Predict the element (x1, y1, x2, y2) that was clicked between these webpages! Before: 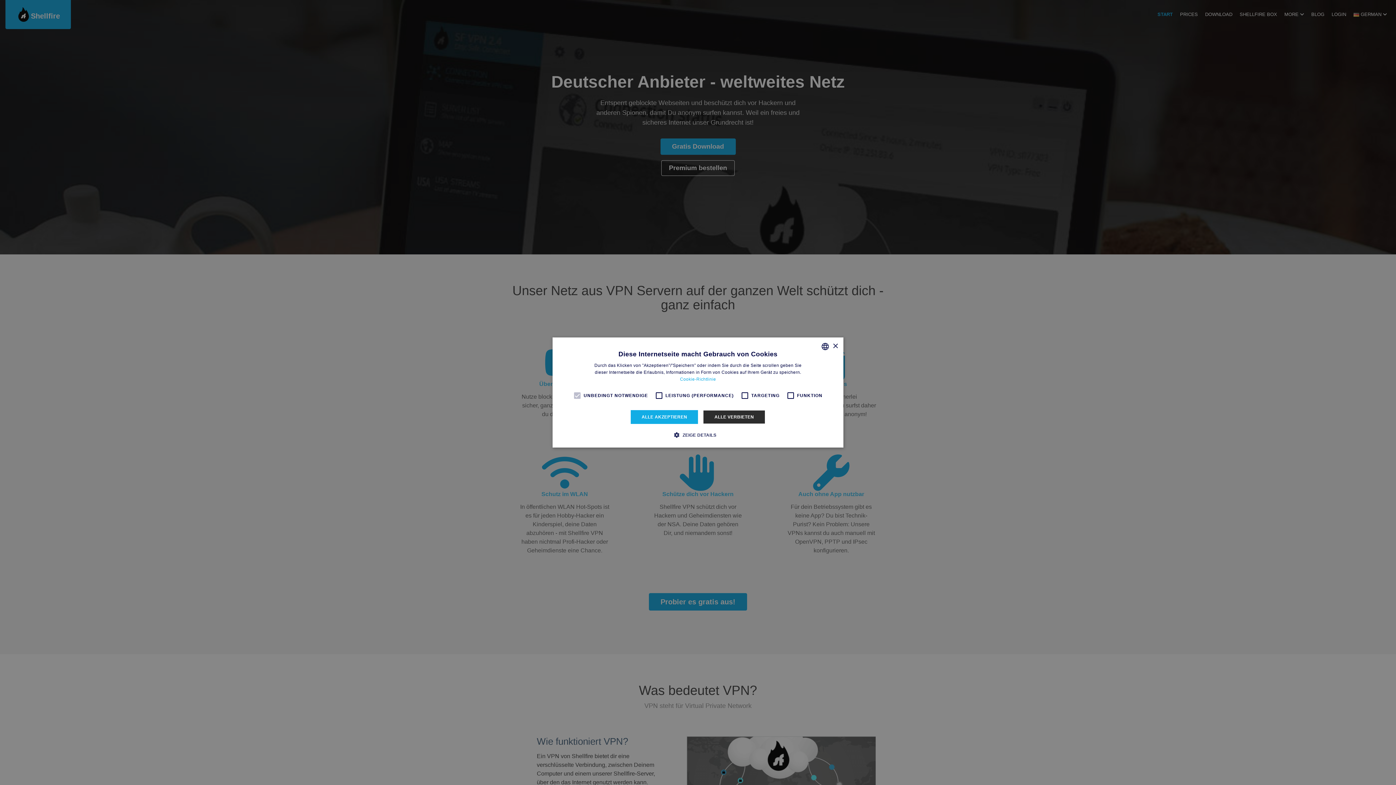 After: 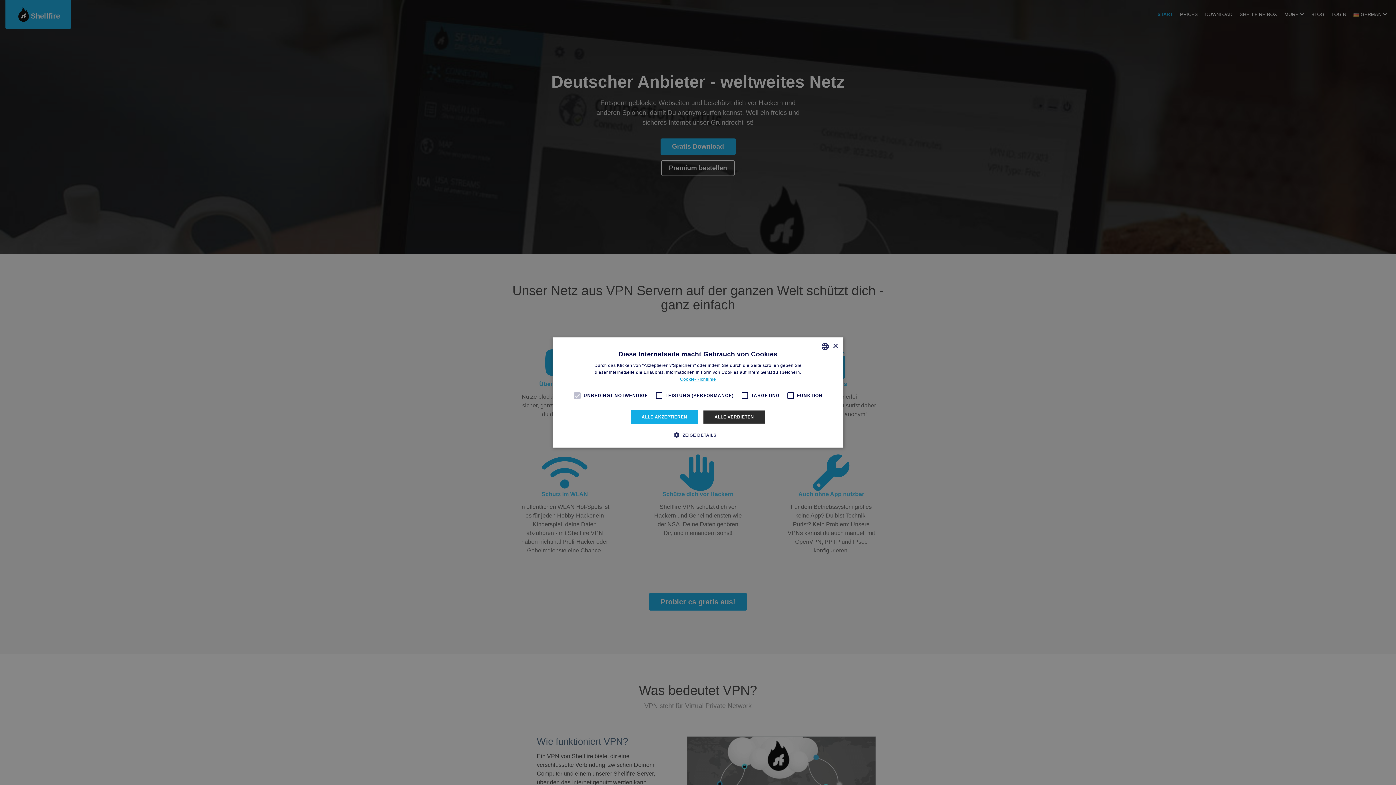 Action: label: Read more, opens a new window bbox: (680, 376, 716, 382)